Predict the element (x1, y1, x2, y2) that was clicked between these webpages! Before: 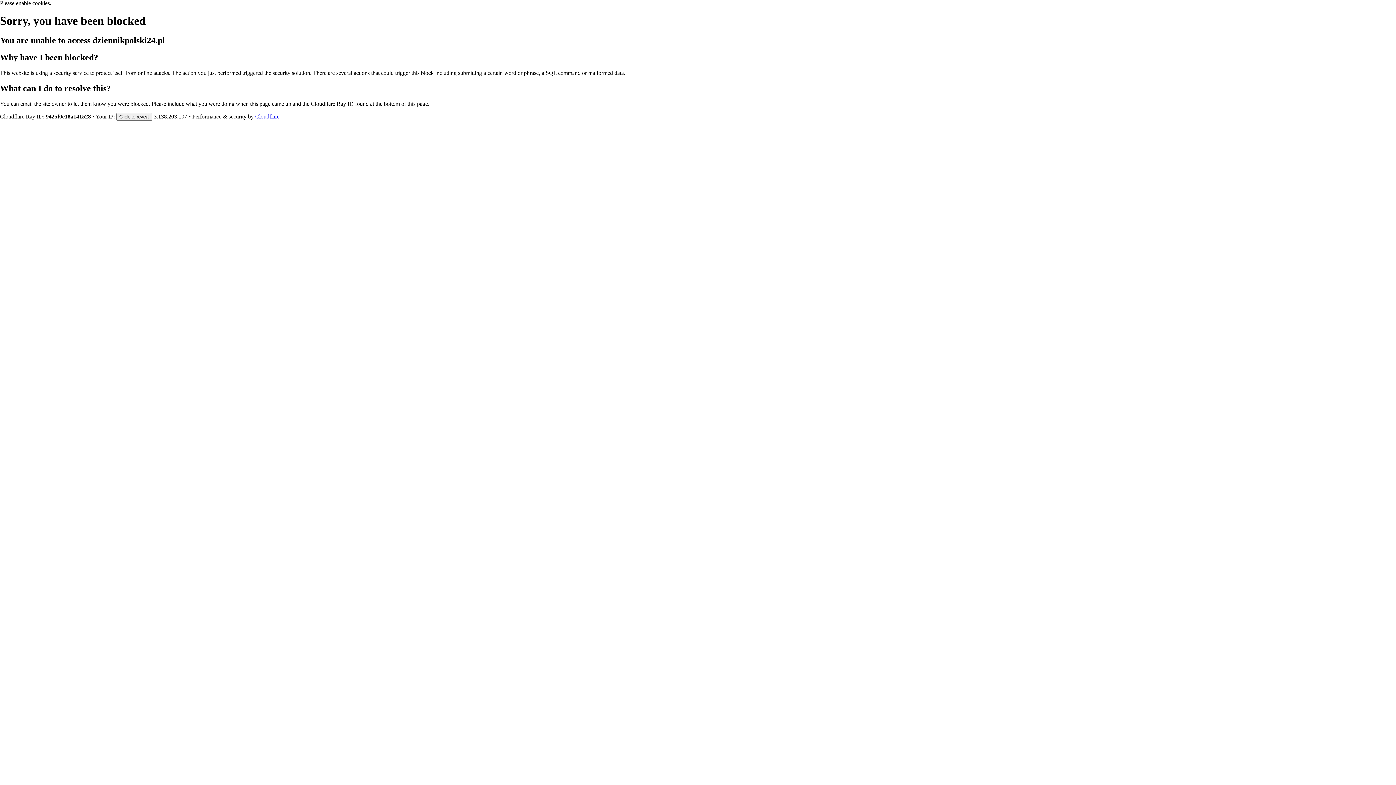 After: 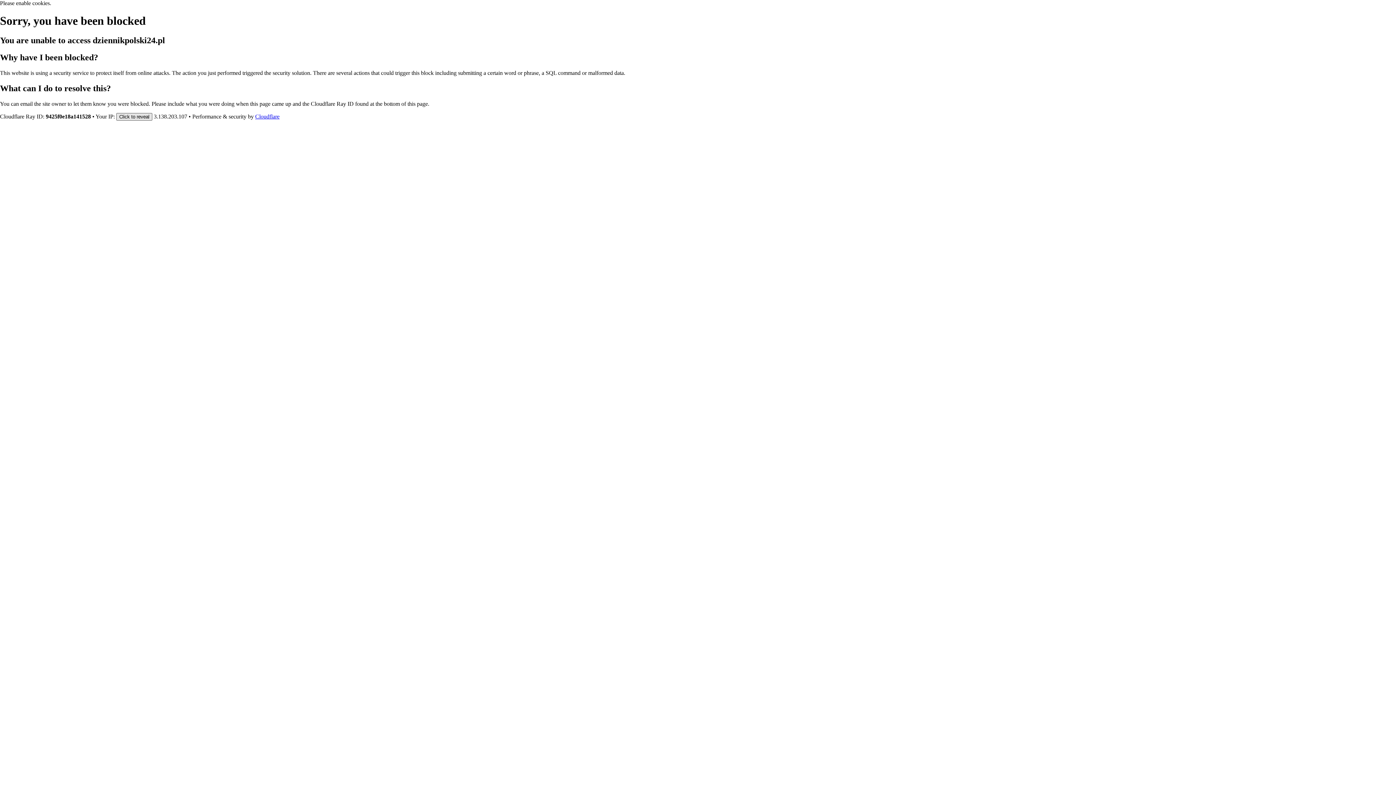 Action: label: Click to reveal bbox: (116, 112, 152, 120)